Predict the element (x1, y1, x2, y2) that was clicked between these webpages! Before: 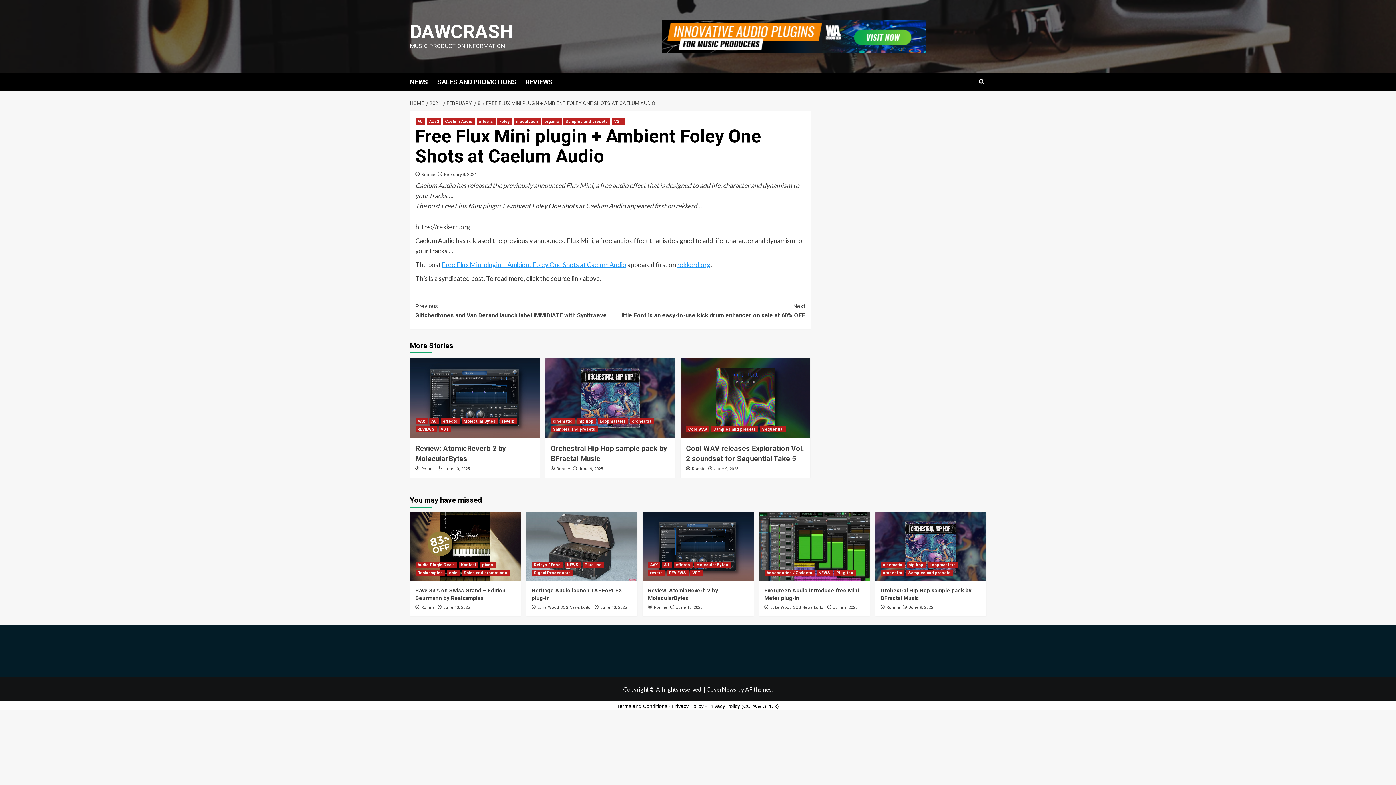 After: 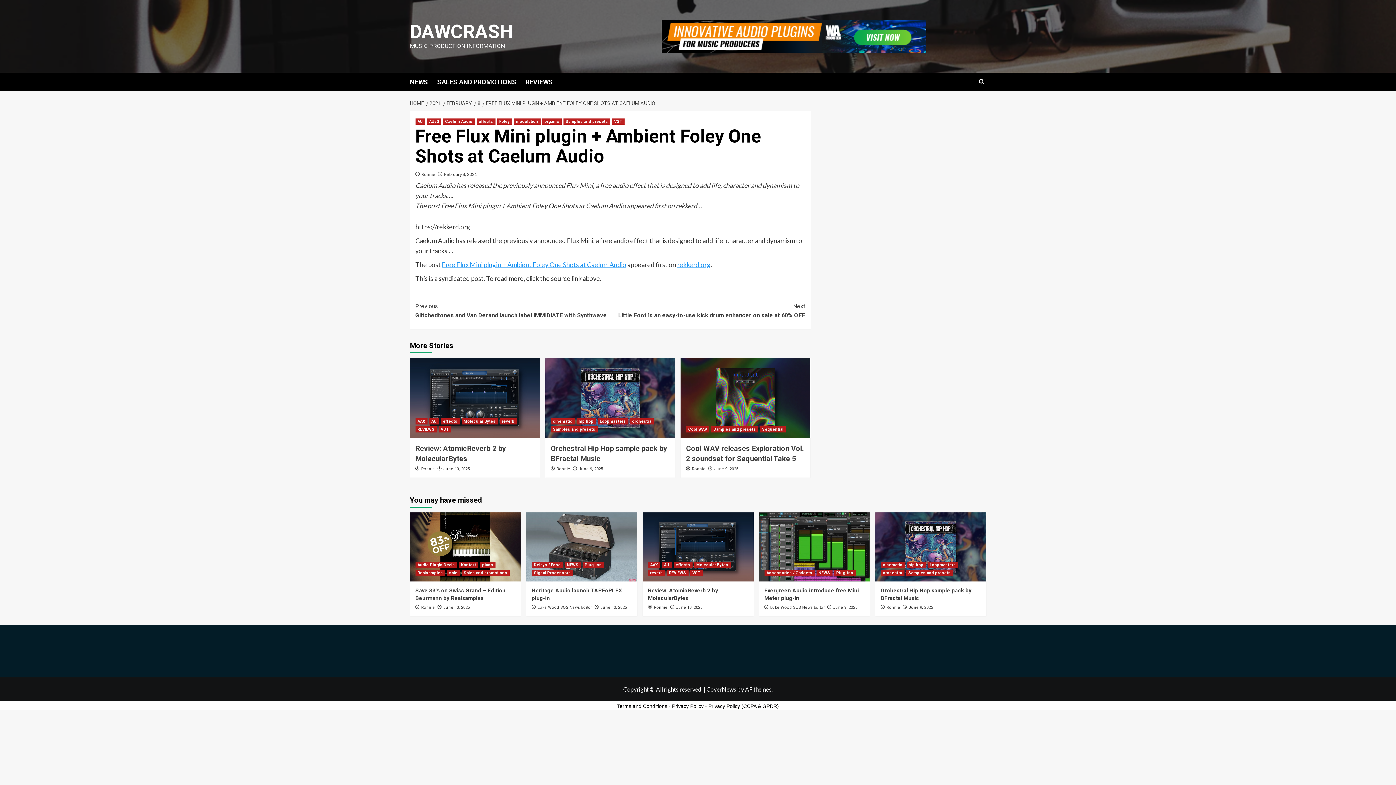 Action: bbox: (482, 100, 657, 106) label: FREE FLUX MINI PLUGIN + AMBIENT FOLEY ONE SHOTS AT CAELUM AUDIO